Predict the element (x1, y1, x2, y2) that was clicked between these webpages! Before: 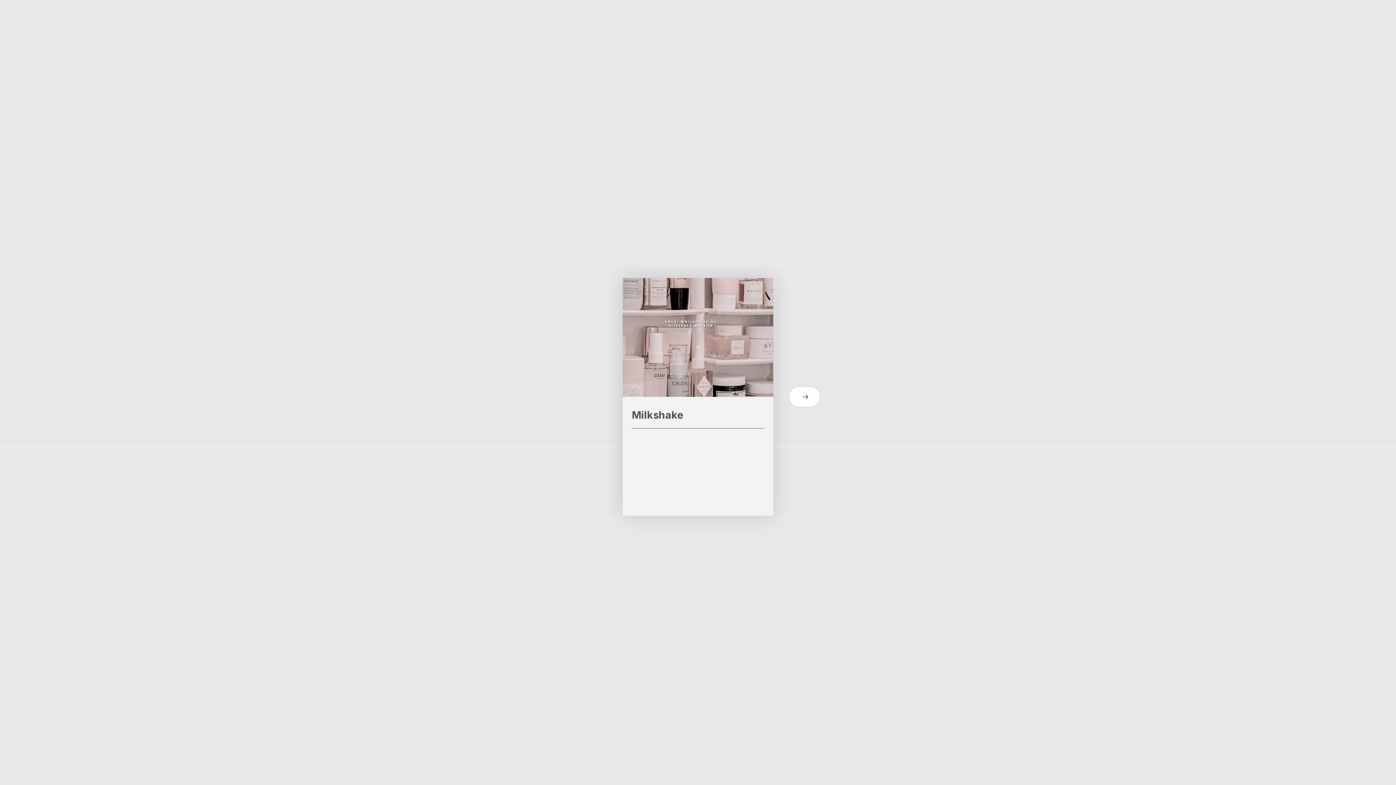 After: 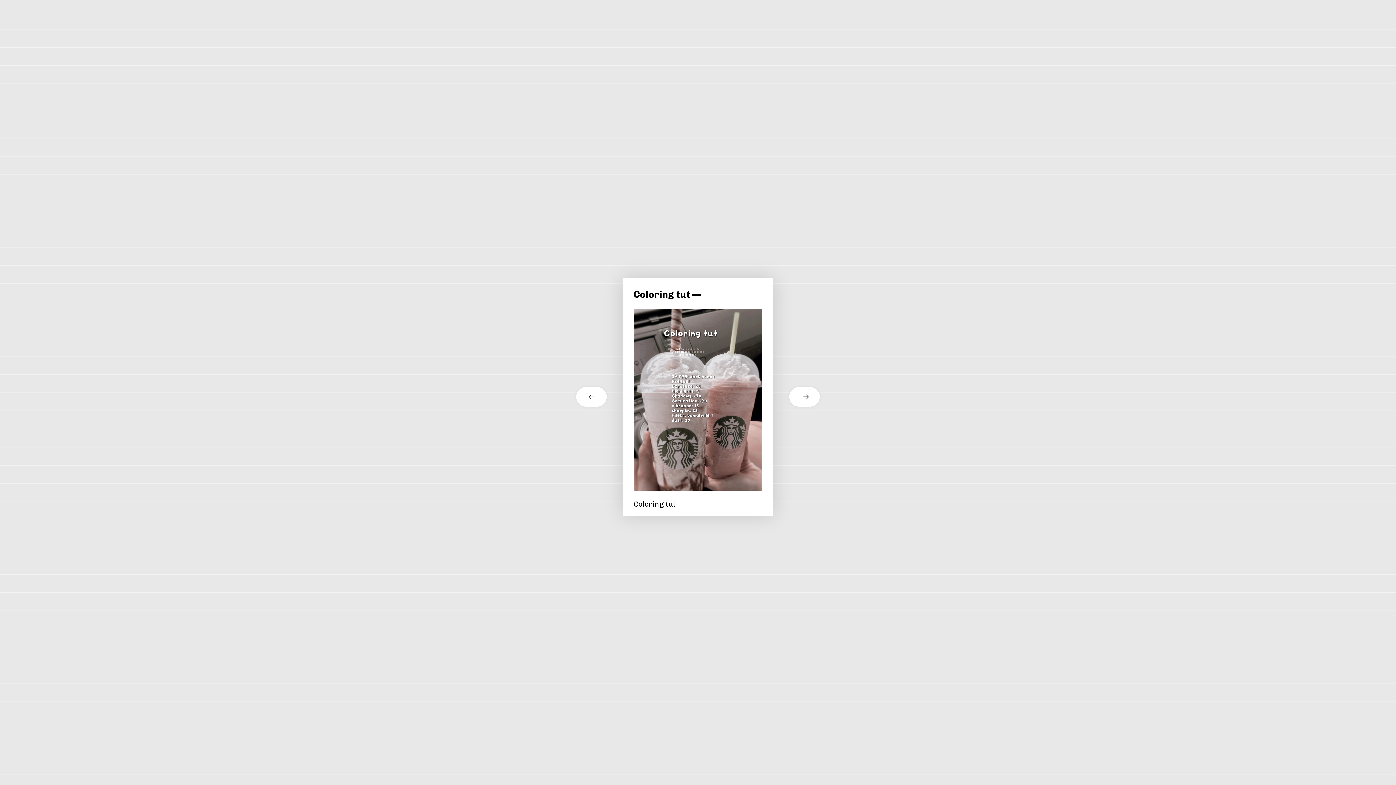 Action: label: next card bbox: (773, 387, 821, 406)